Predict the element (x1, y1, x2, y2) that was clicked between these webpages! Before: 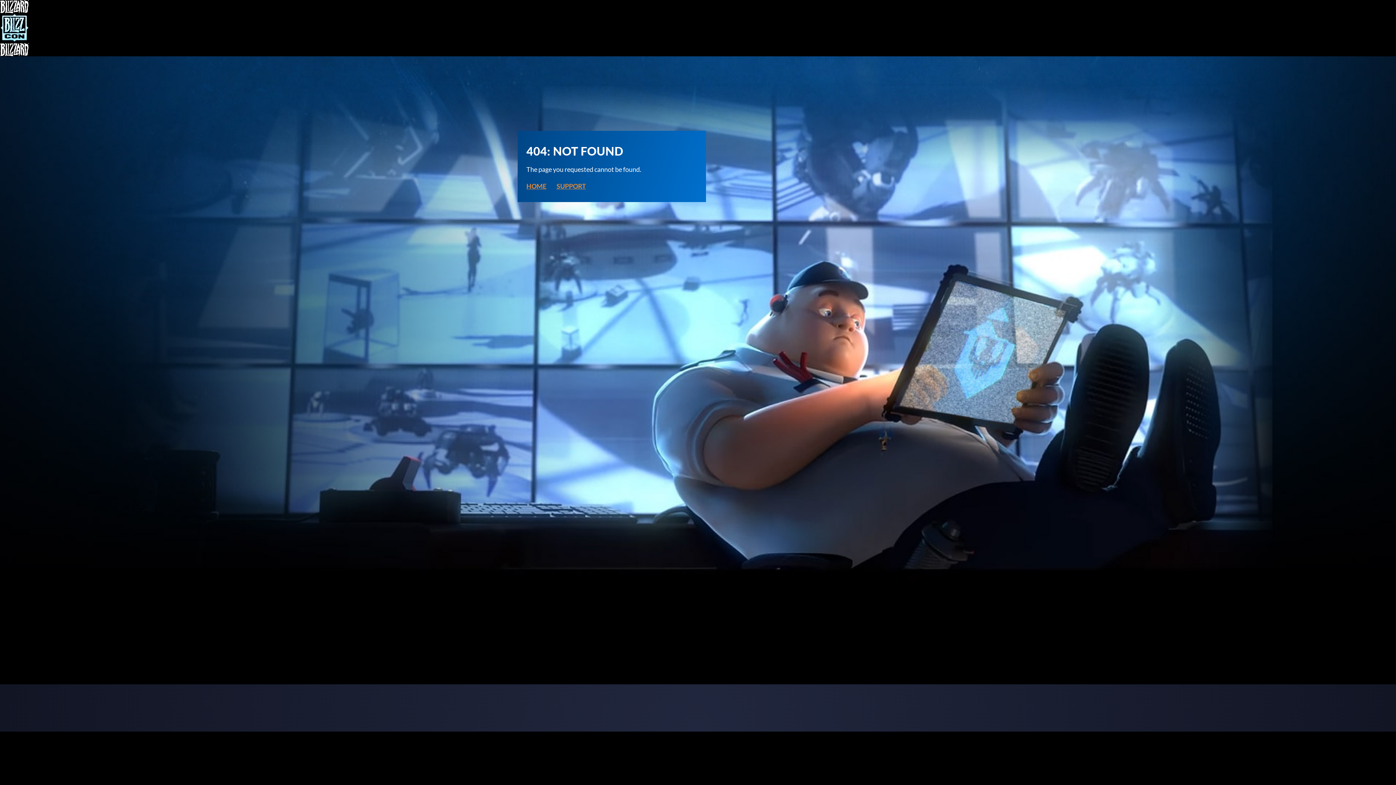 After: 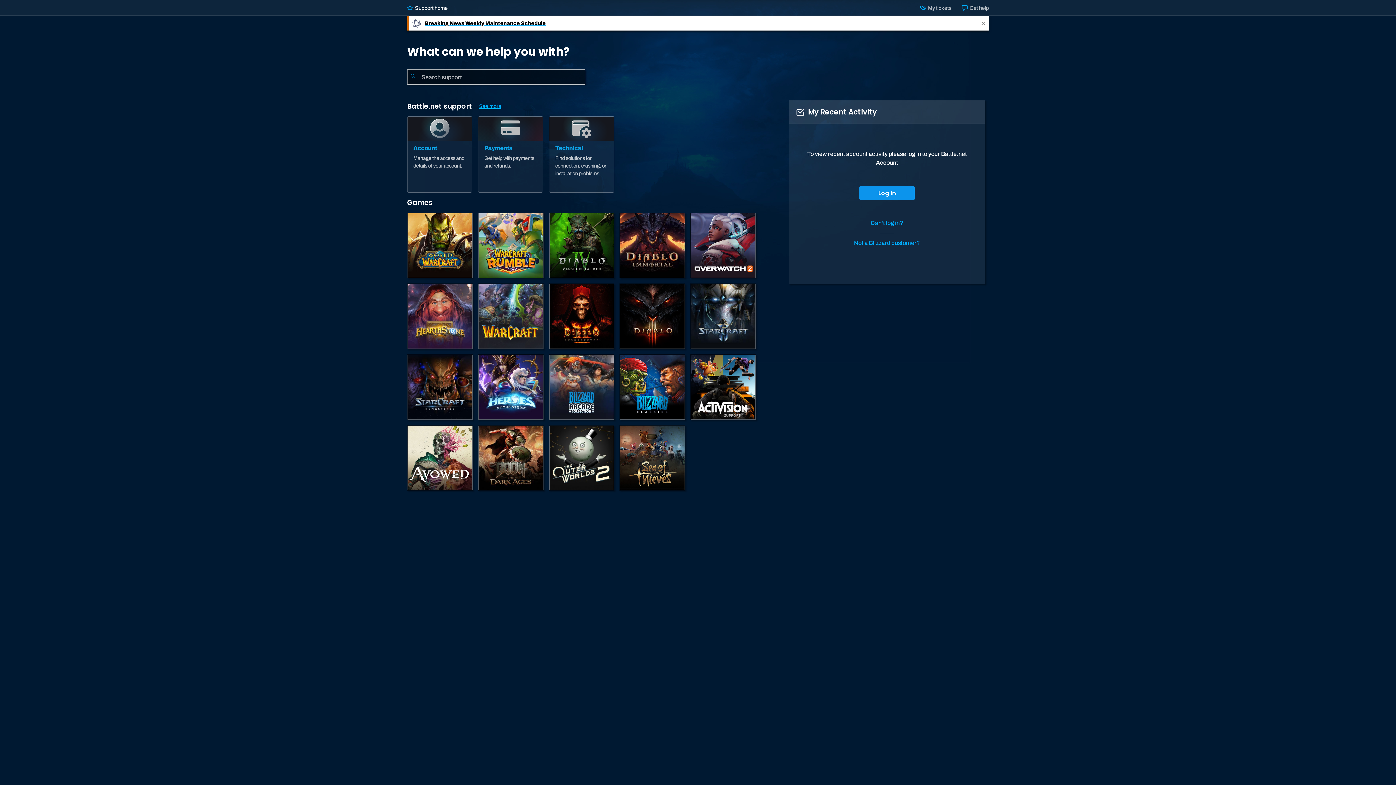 Action: label: SUPPORT bbox: (556, 181, 586, 191)